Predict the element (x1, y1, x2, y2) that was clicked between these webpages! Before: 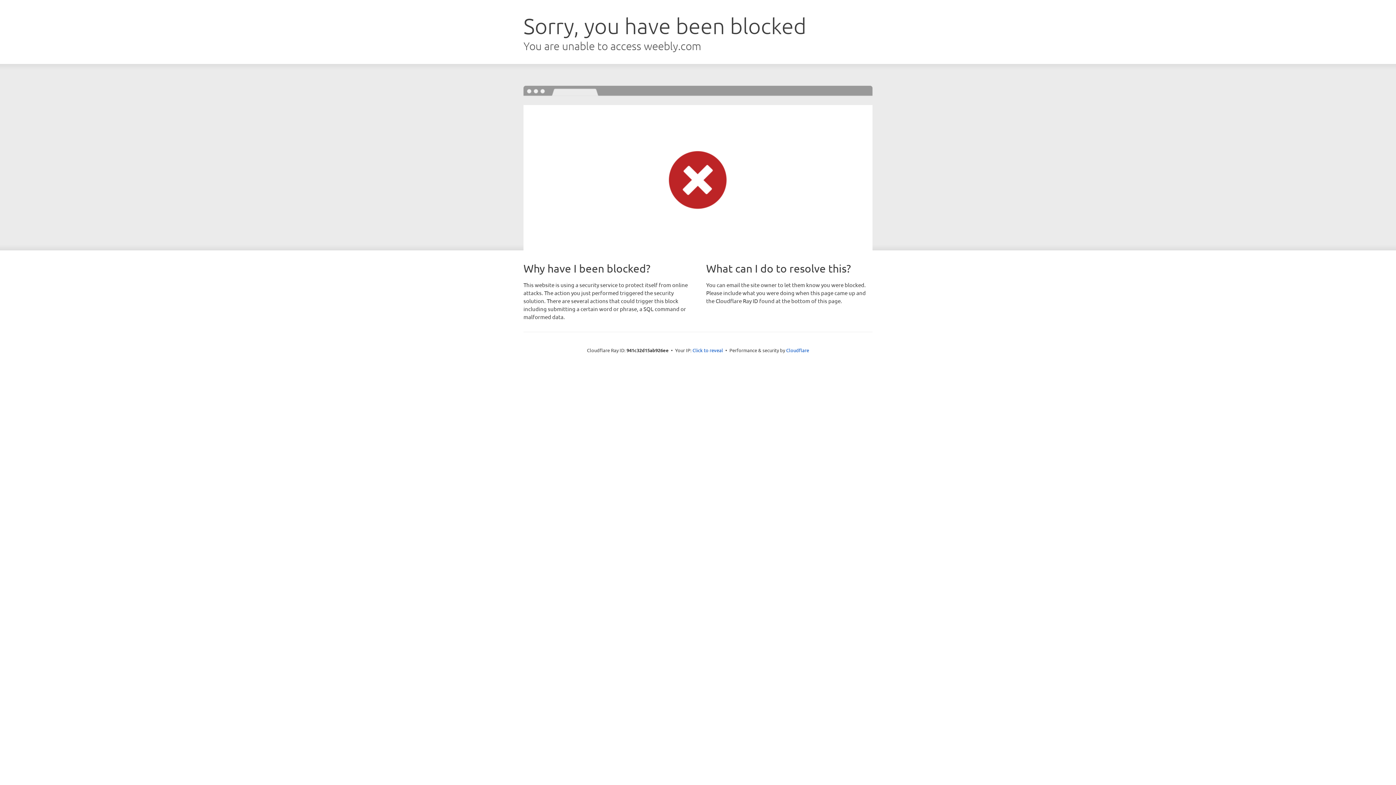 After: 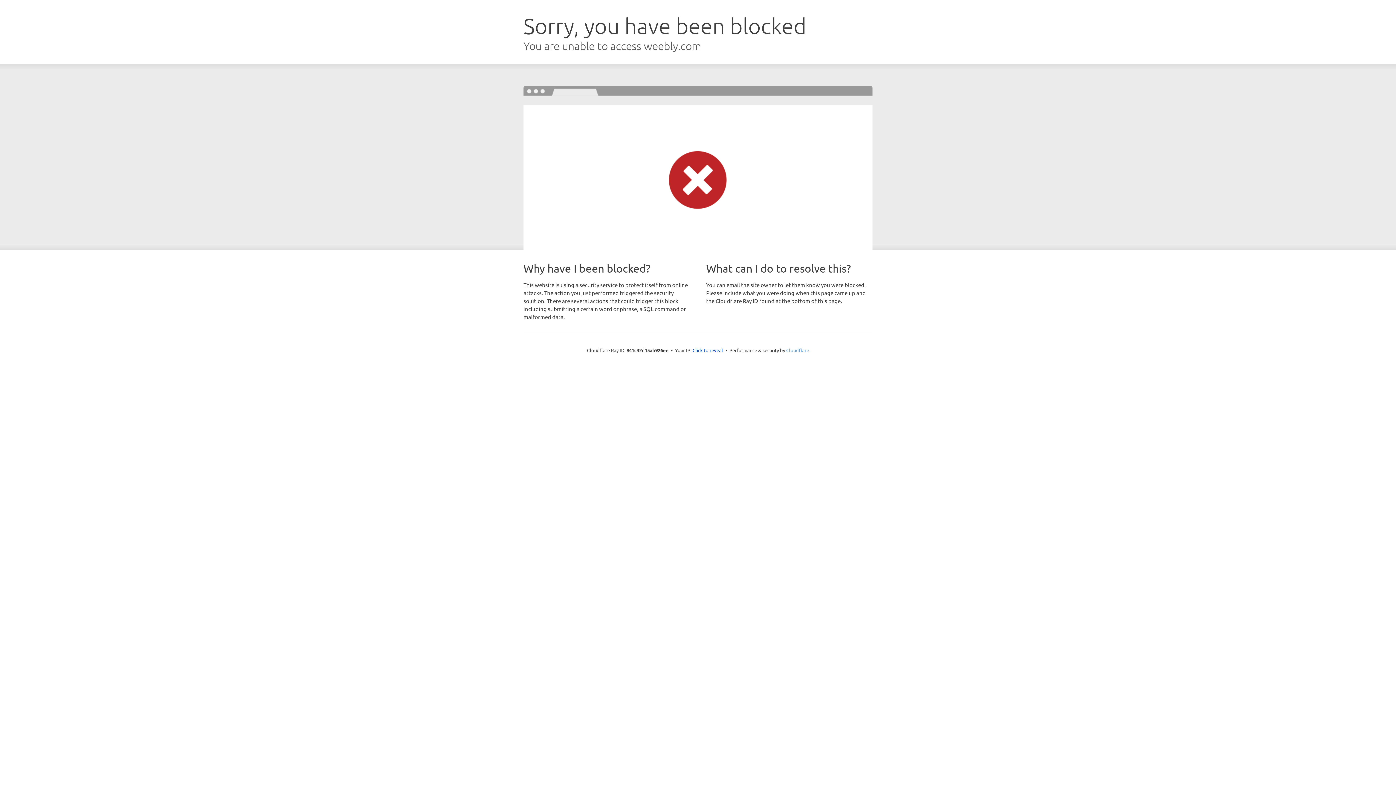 Action: label: Cloudflare bbox: (786, 347, 809, 353)